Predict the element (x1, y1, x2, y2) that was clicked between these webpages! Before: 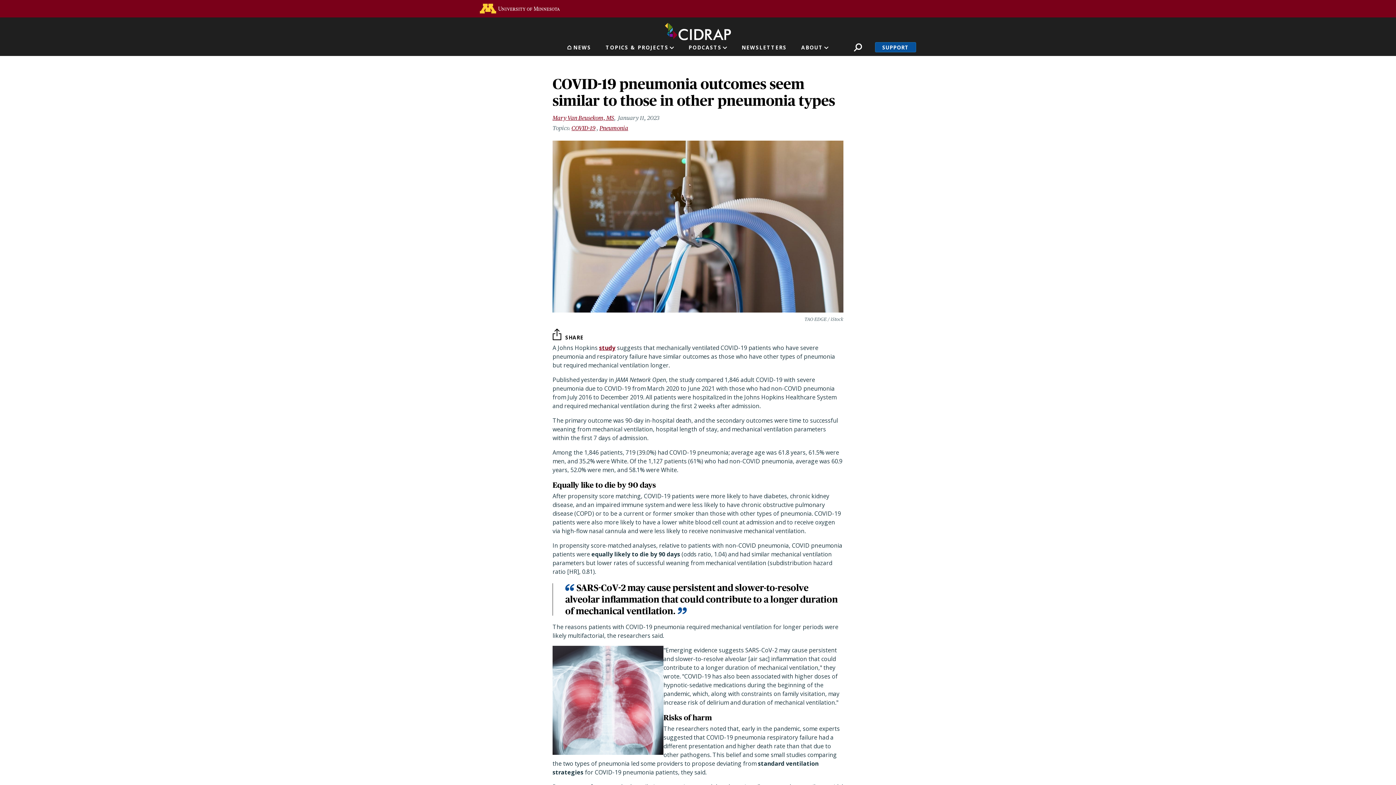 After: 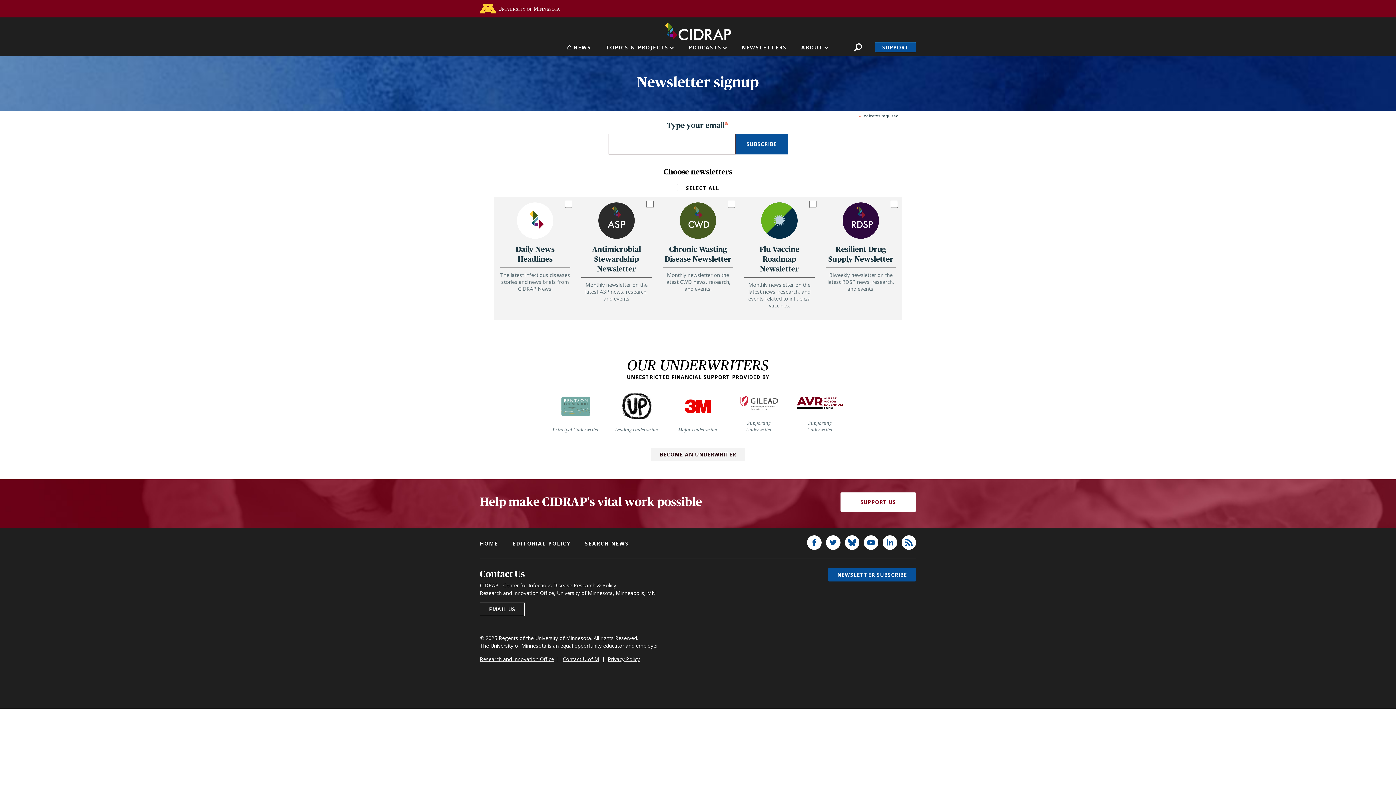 Action: bbox: (741, 42, 786, 56) label: NEWSLETTERS